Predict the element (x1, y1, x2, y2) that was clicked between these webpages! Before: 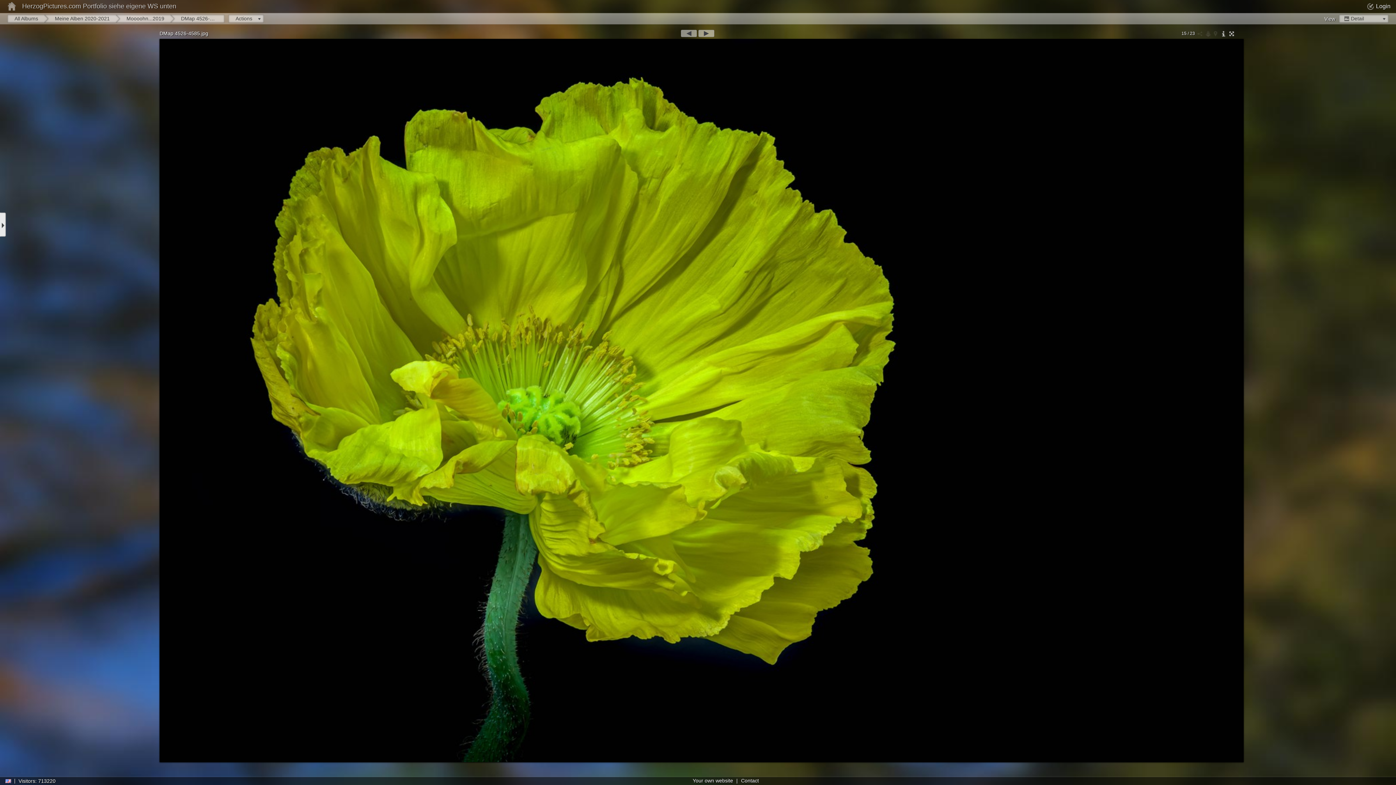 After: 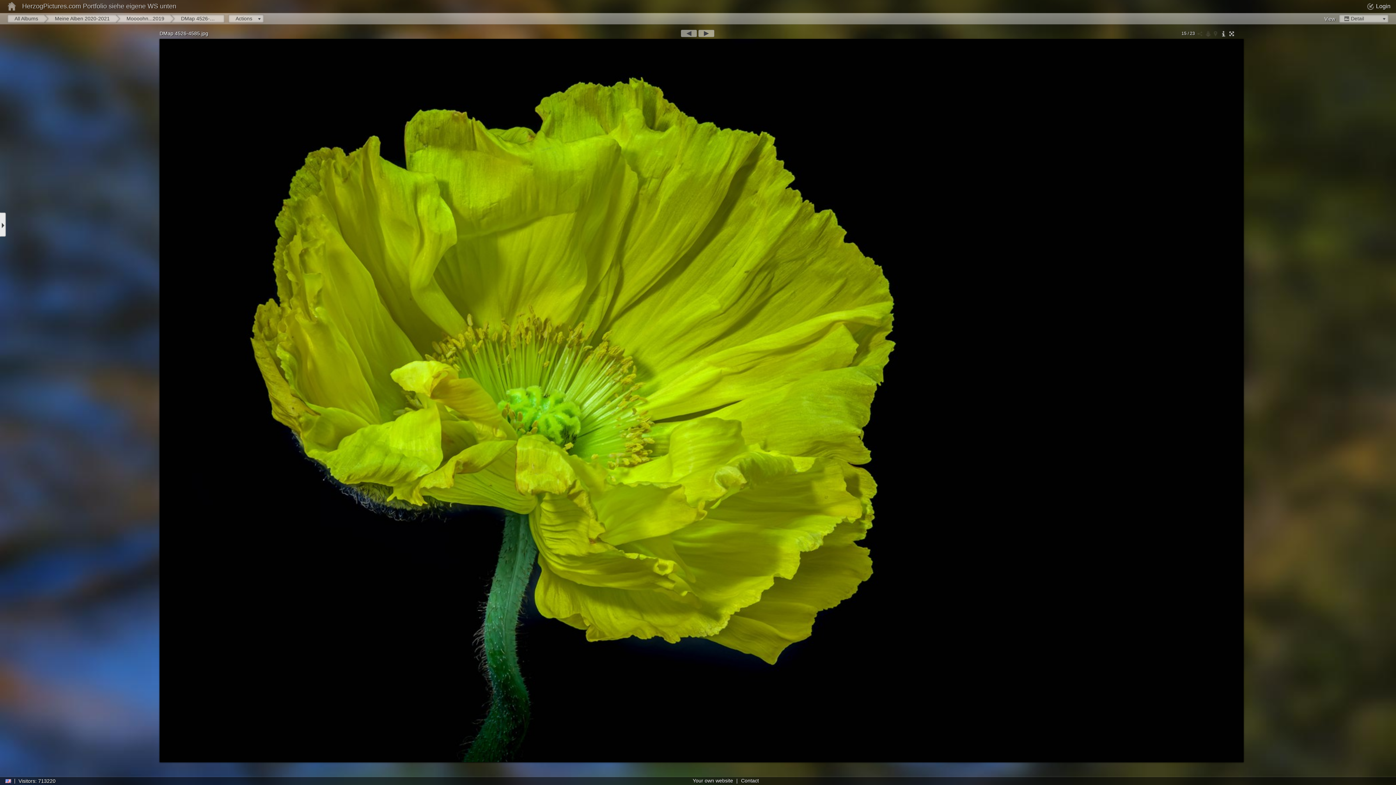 Action: label: Your own website bbox: (692, 778, 733, 784)